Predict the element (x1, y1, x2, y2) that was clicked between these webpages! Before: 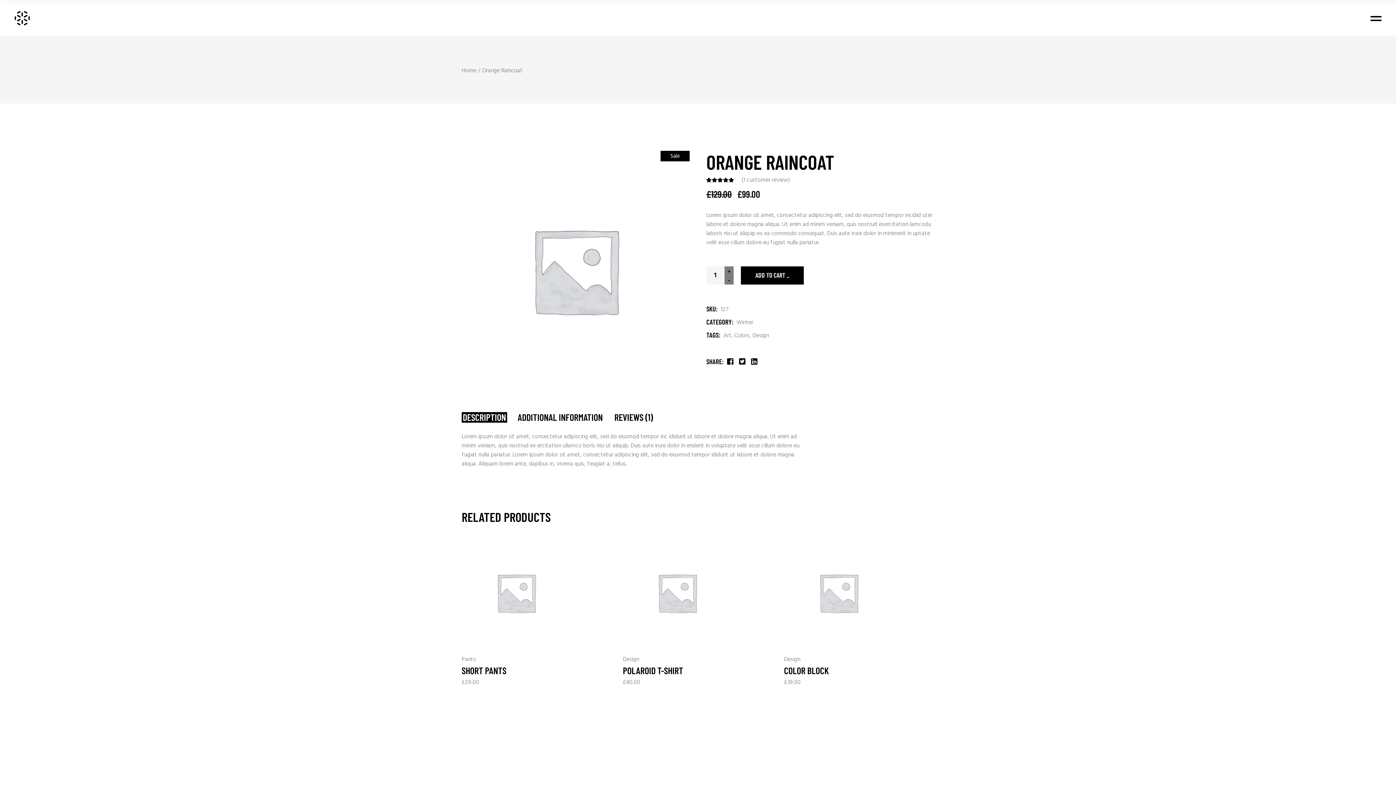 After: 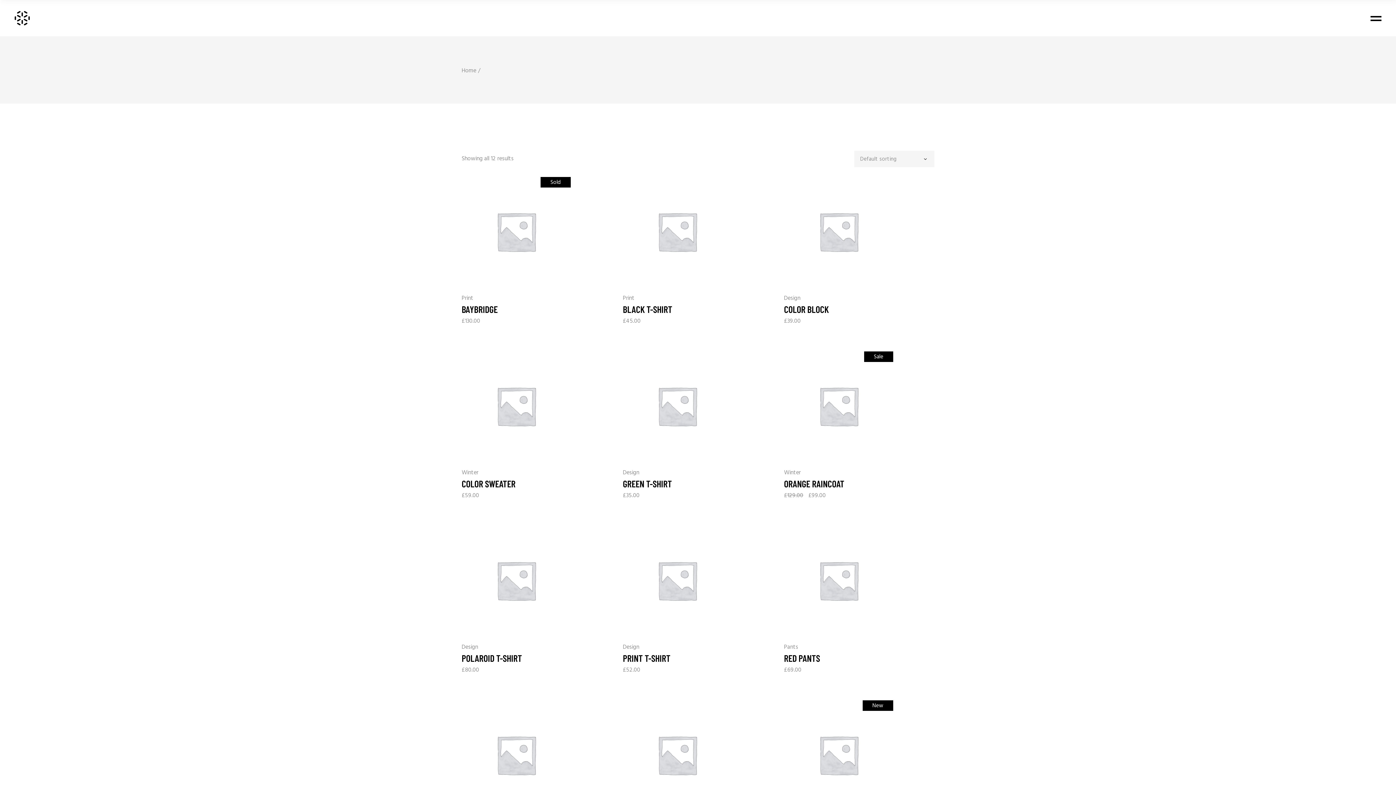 Action: label: Design bbox: (752, 331, 769, 340)